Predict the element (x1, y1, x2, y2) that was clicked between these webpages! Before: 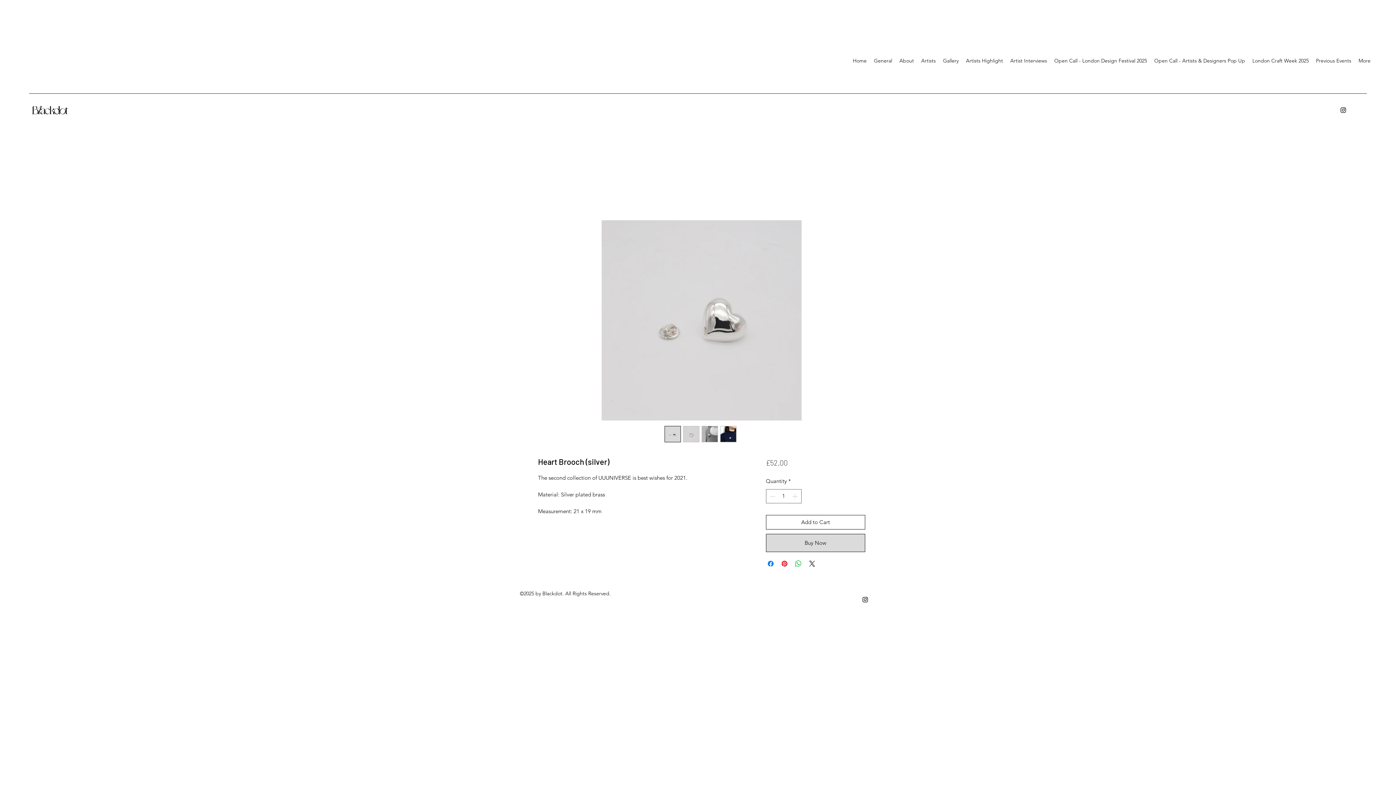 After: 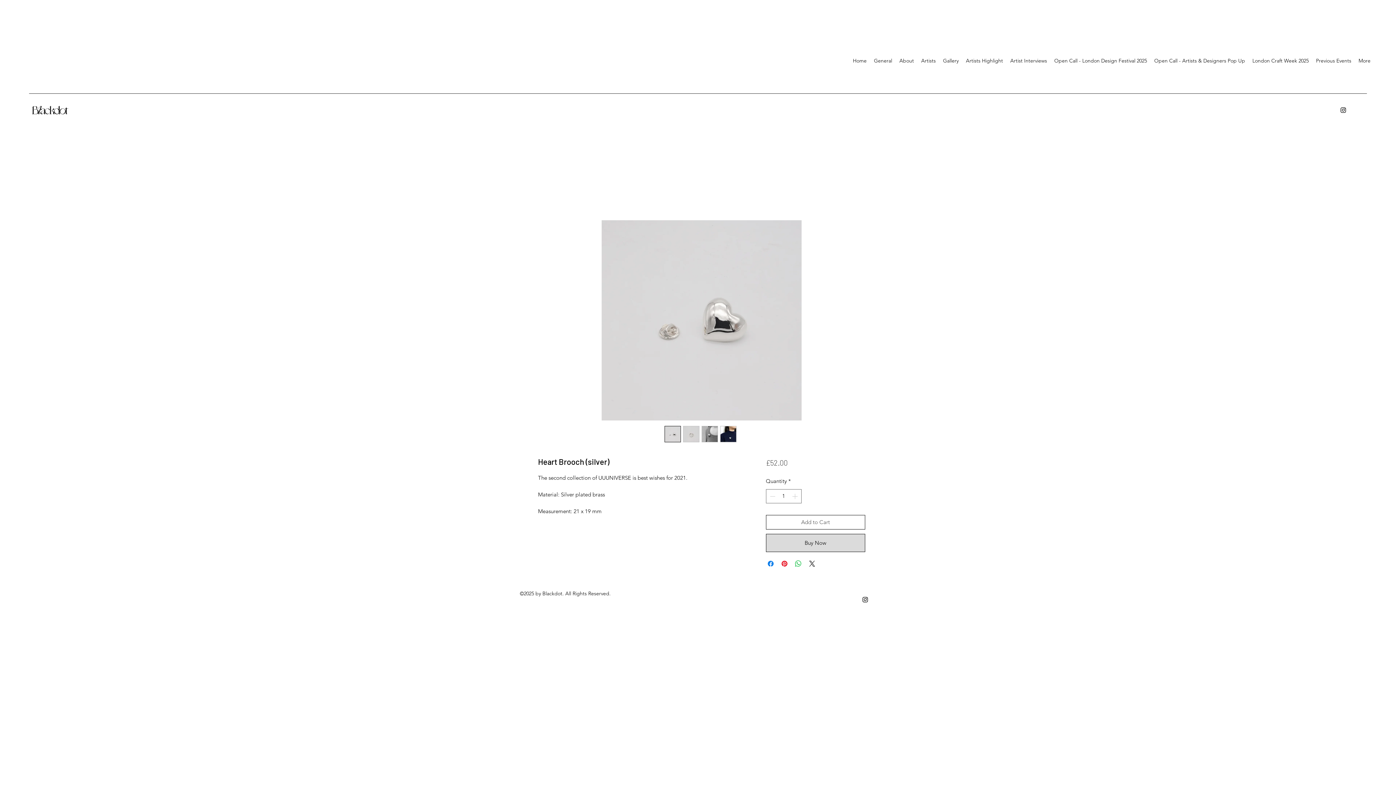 Action: label: Add to Cart bbox: (766, 515, 865, 529)